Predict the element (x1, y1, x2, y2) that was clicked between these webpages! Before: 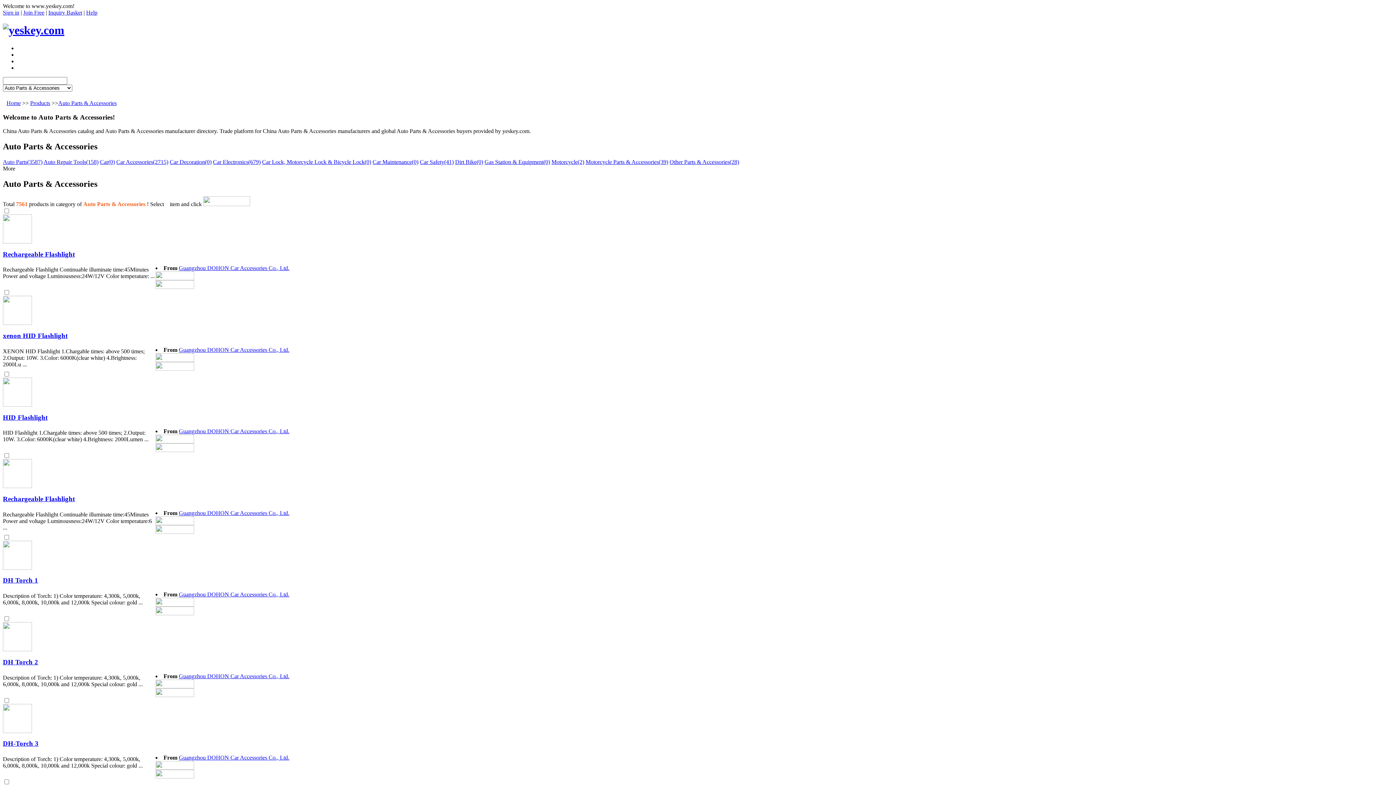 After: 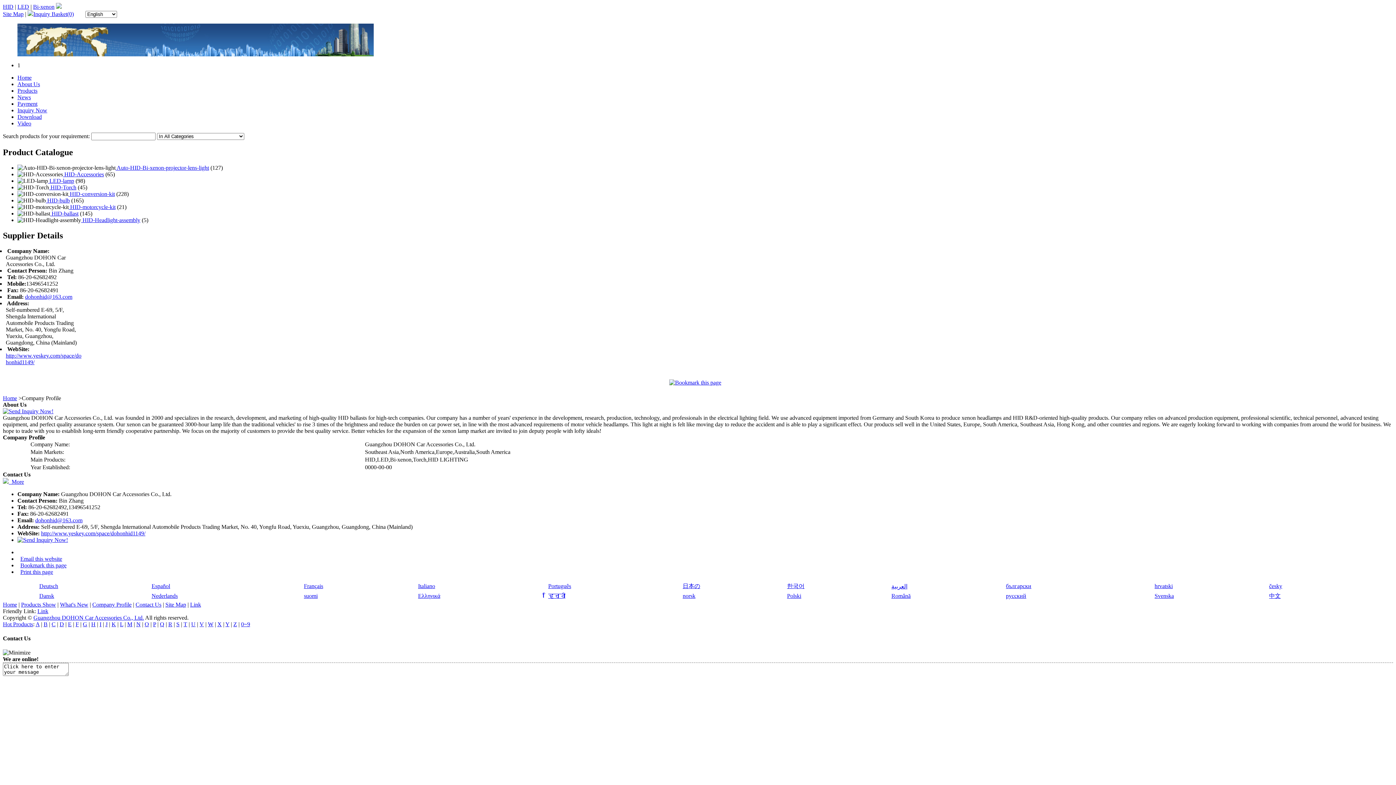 Action: bbox: (178, 428, 289, 434) label: Guangzhou DOHON Car Accessories Co., Ltd.